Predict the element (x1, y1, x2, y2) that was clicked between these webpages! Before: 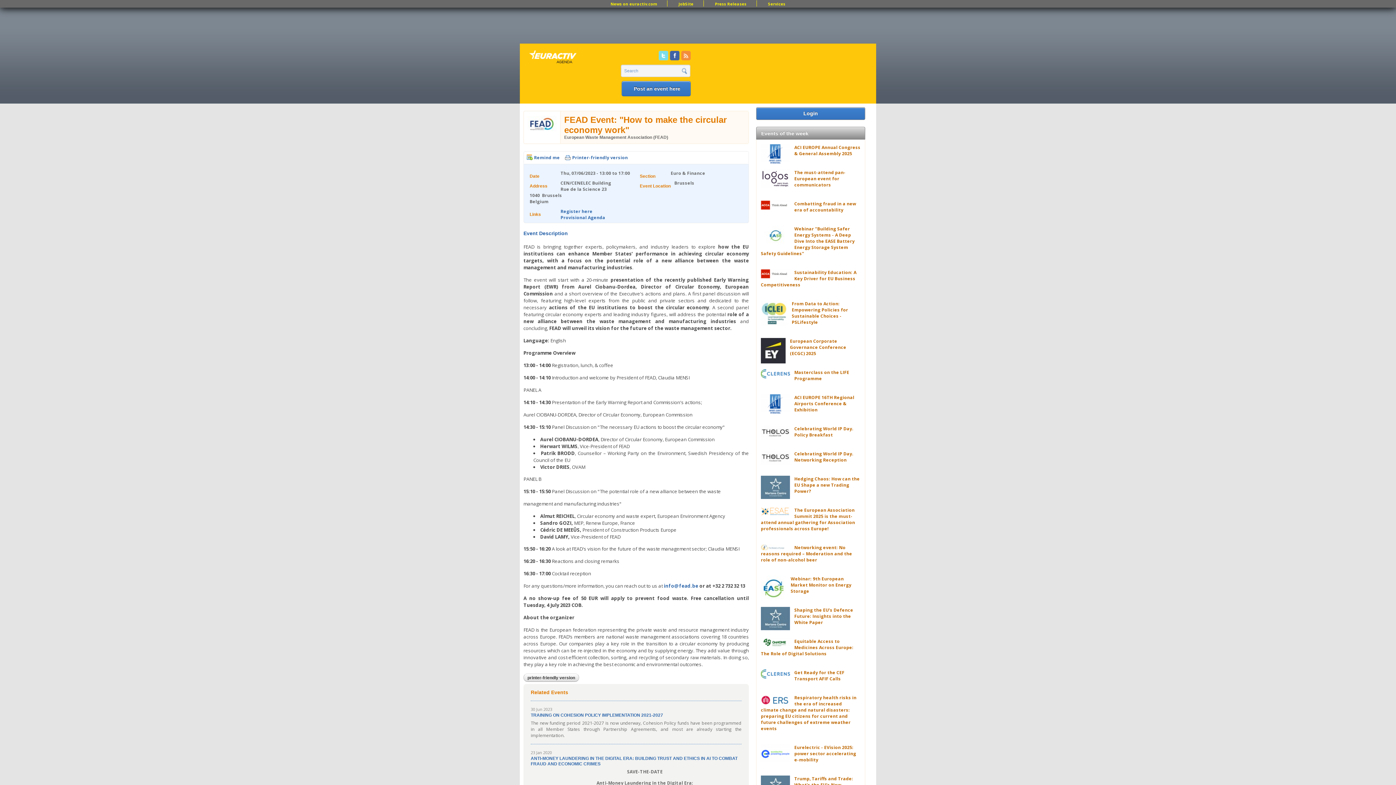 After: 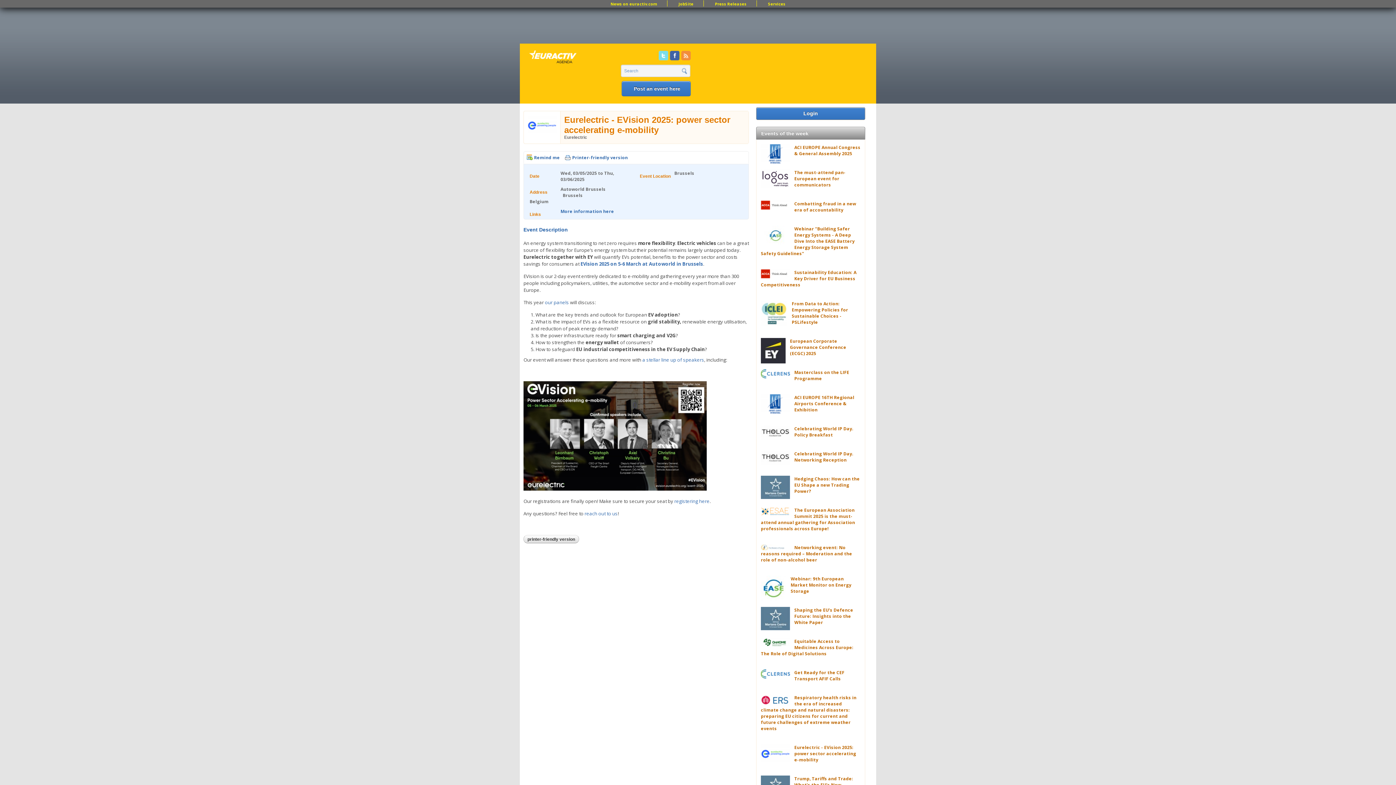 Action: bbox: (794, 744, 856, 763) label: Eurelectric - EVision 2025: power sector accelerating e-mobility